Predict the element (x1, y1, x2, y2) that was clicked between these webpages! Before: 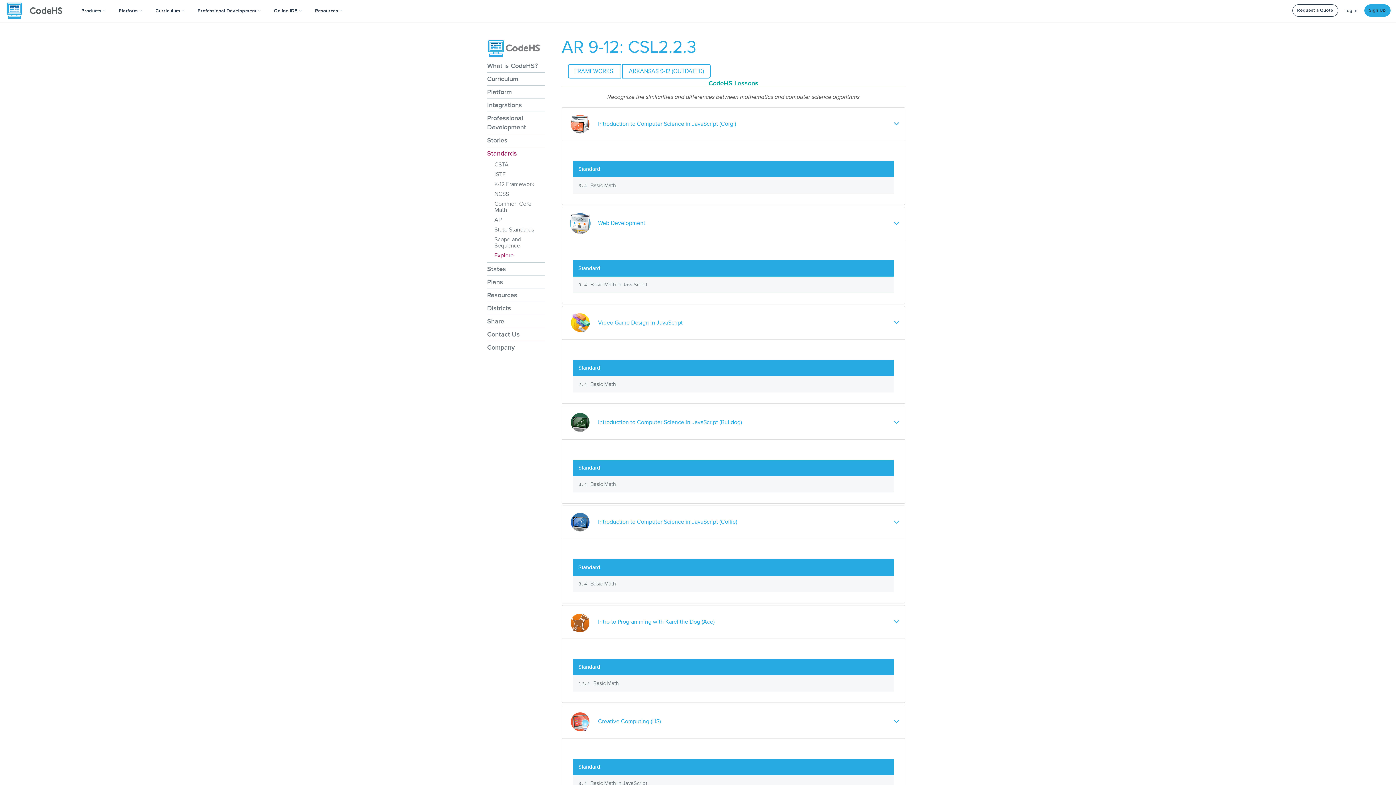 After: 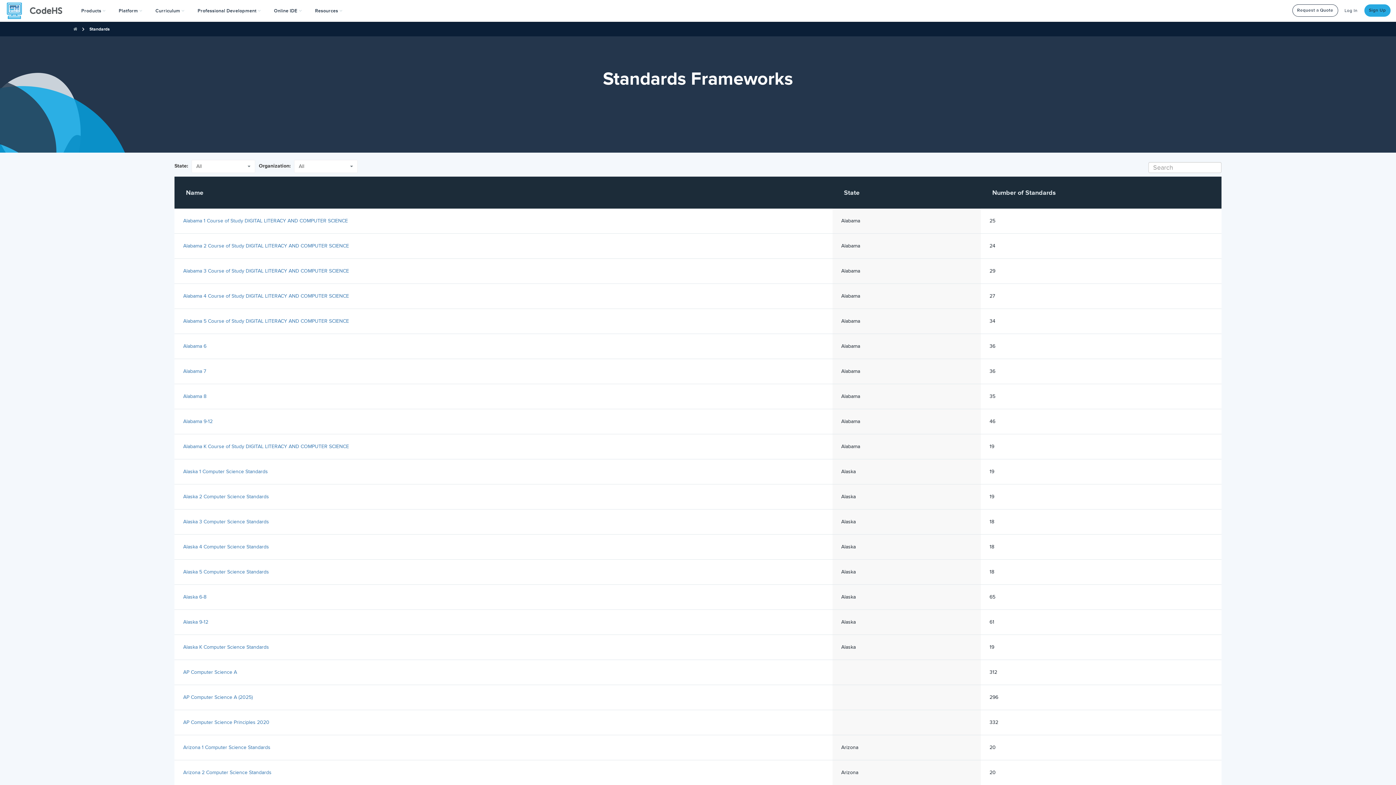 Action: label: FRAMEWORKS  bbox: (574, 67, 614, 74)